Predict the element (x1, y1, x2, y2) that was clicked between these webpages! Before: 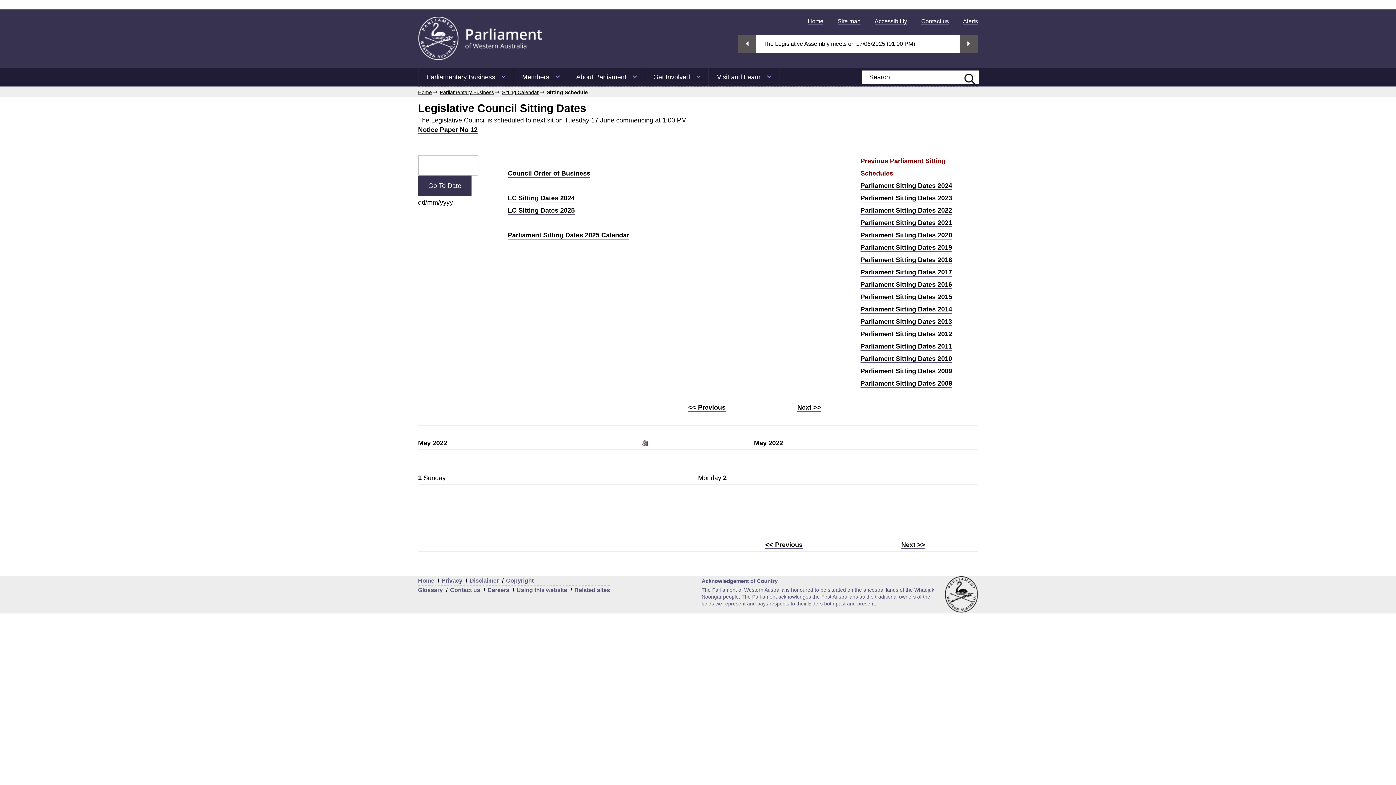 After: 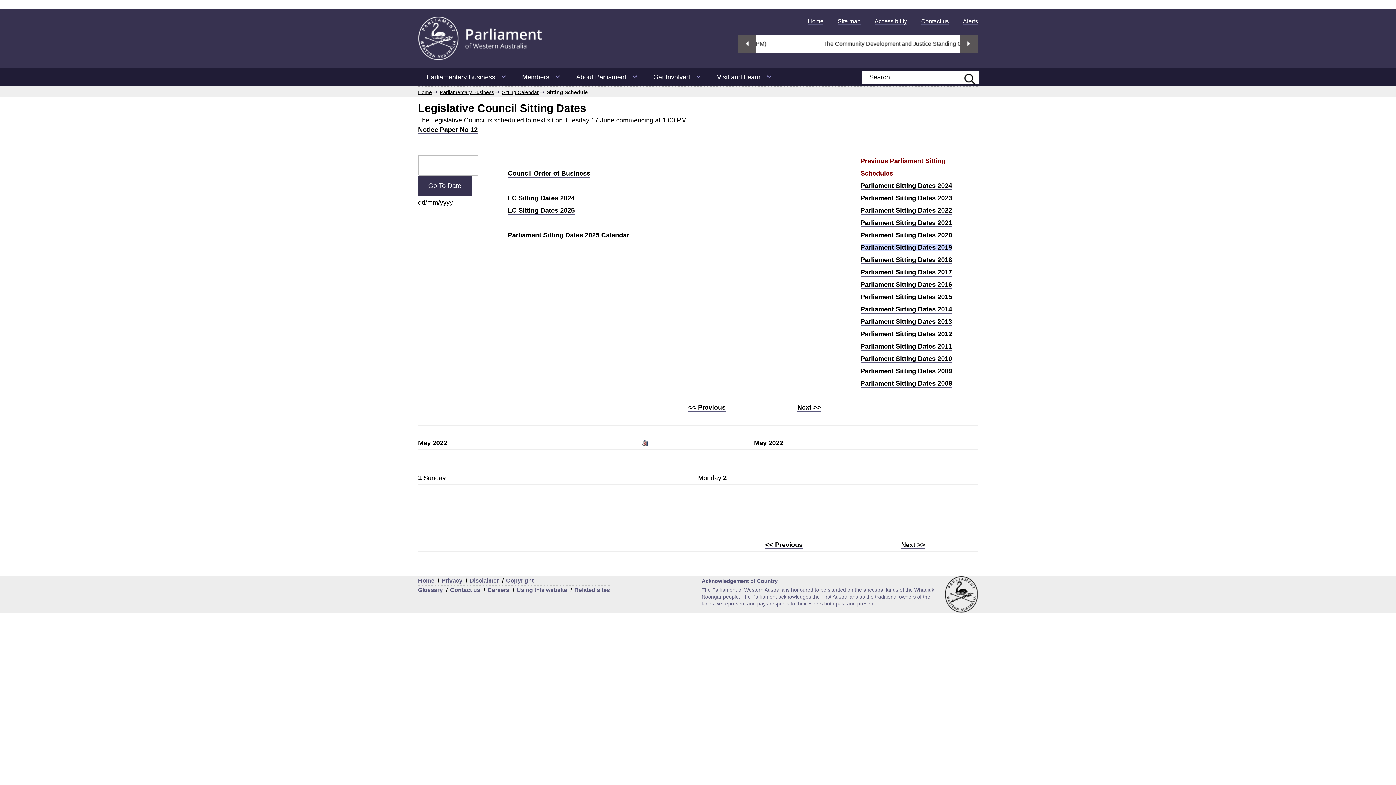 Action: label: Parliament Sitting Dates 2019 bbox: (860, 244, 952, 252)